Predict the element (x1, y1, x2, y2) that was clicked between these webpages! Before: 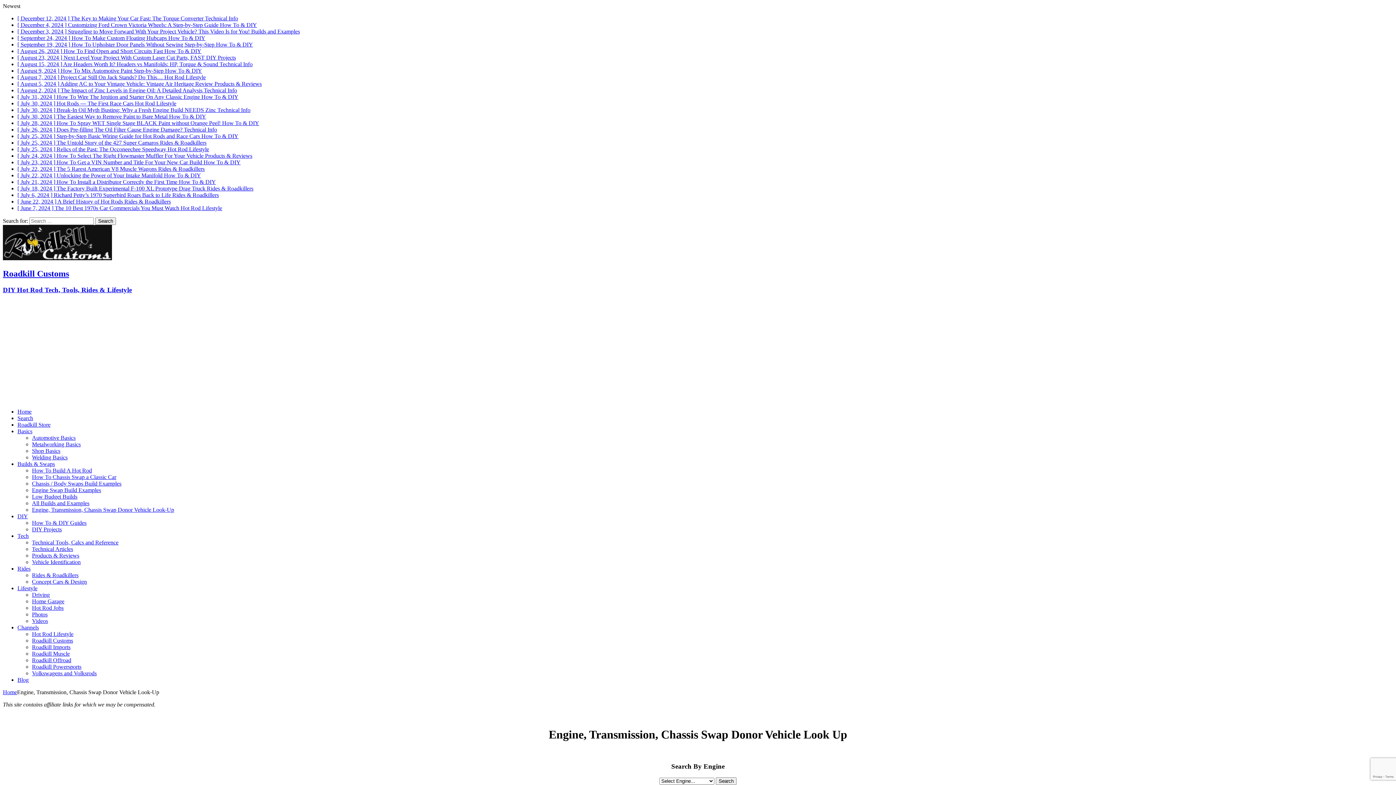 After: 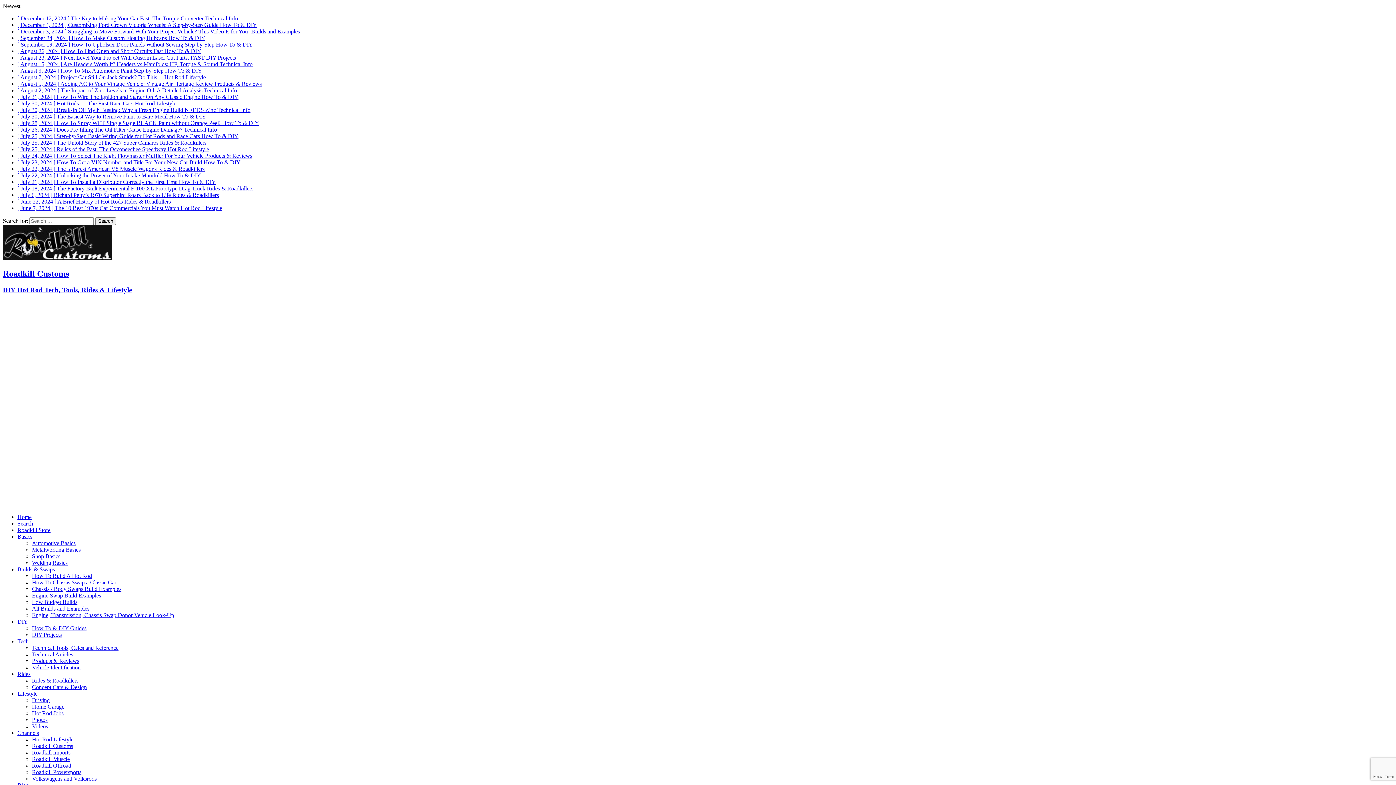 Action: label: Roadkill Muscle bbox: (32, 650, 69, 656)